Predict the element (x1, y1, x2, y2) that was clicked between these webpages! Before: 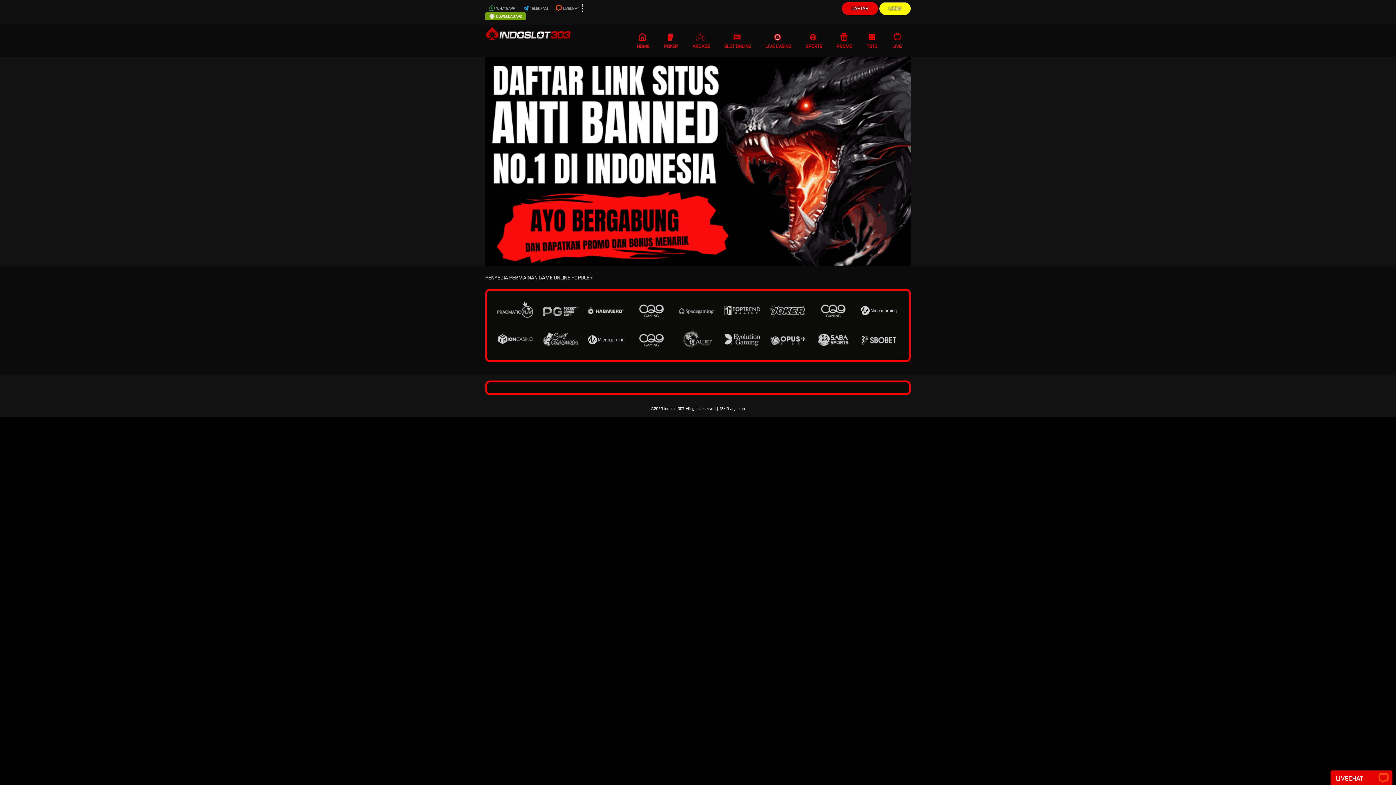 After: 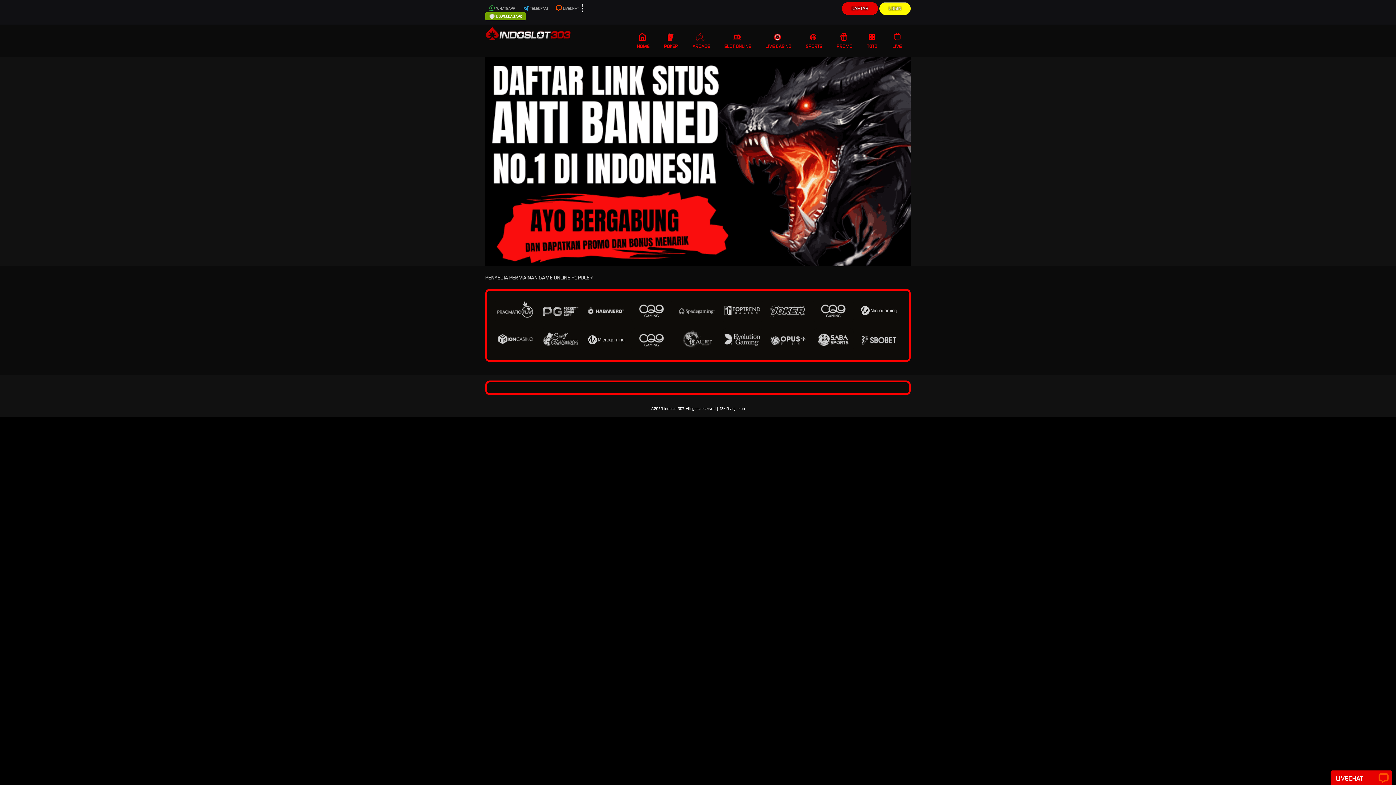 Action: label: PROMO bbox: (829, 25, 860, 57)